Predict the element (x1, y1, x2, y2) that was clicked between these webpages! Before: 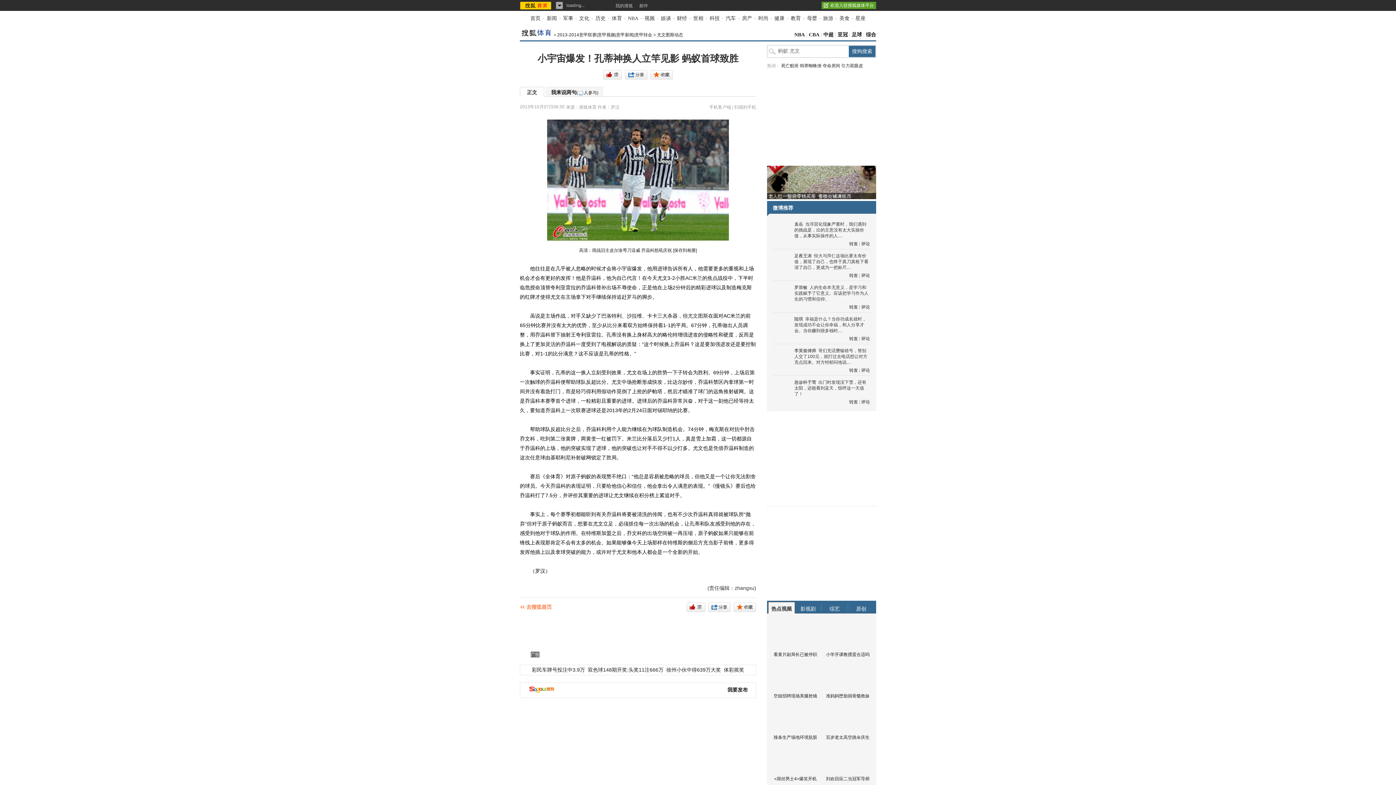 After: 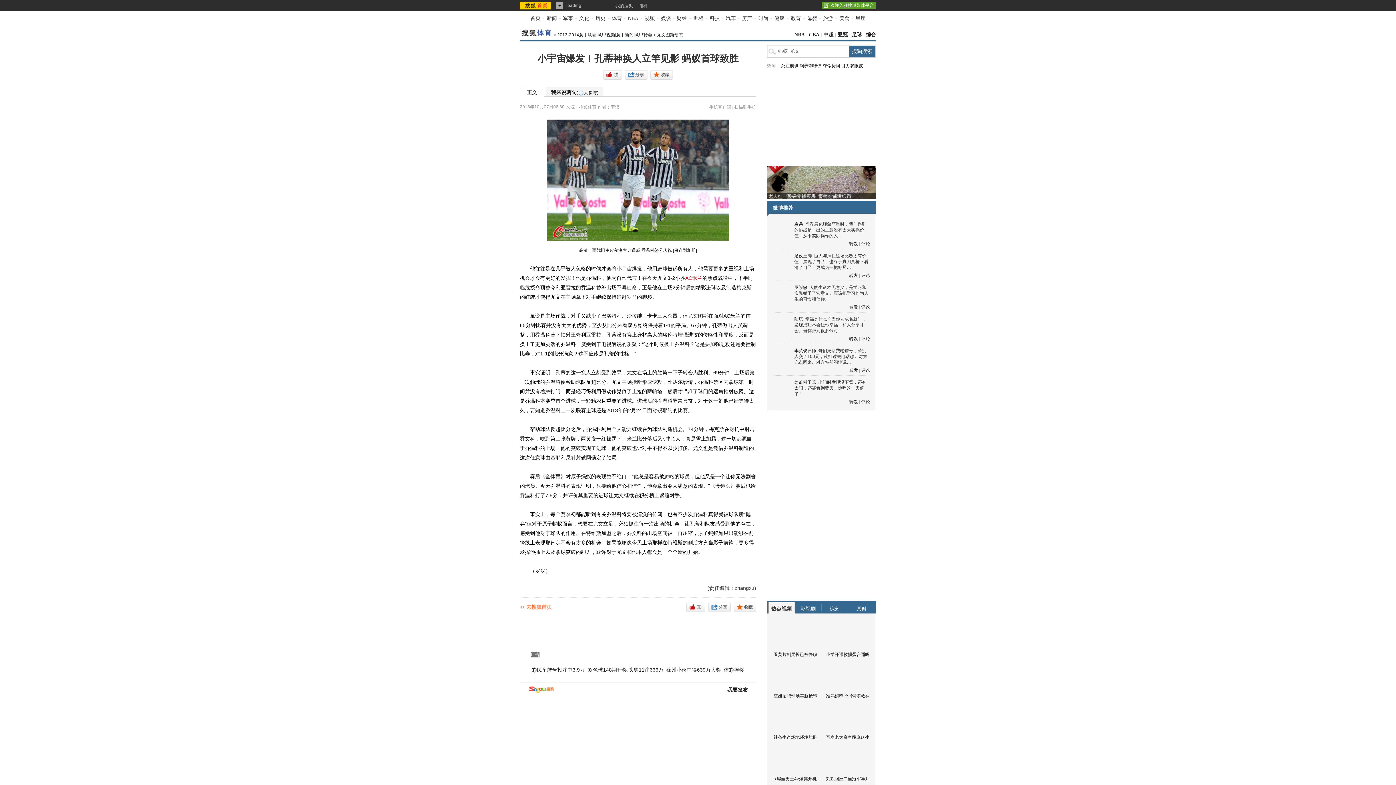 Action: bbox: (685, 275, 702, 281) label: AC米兰